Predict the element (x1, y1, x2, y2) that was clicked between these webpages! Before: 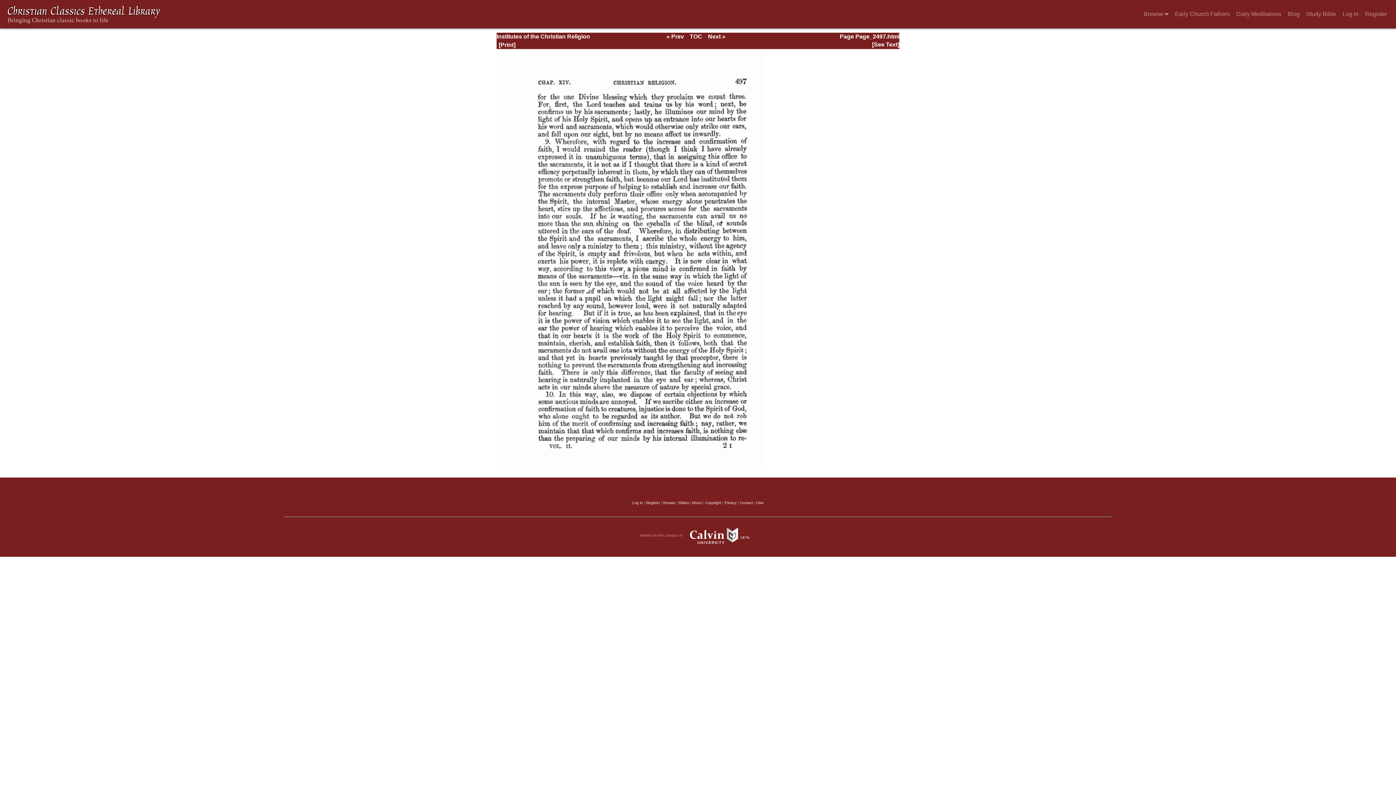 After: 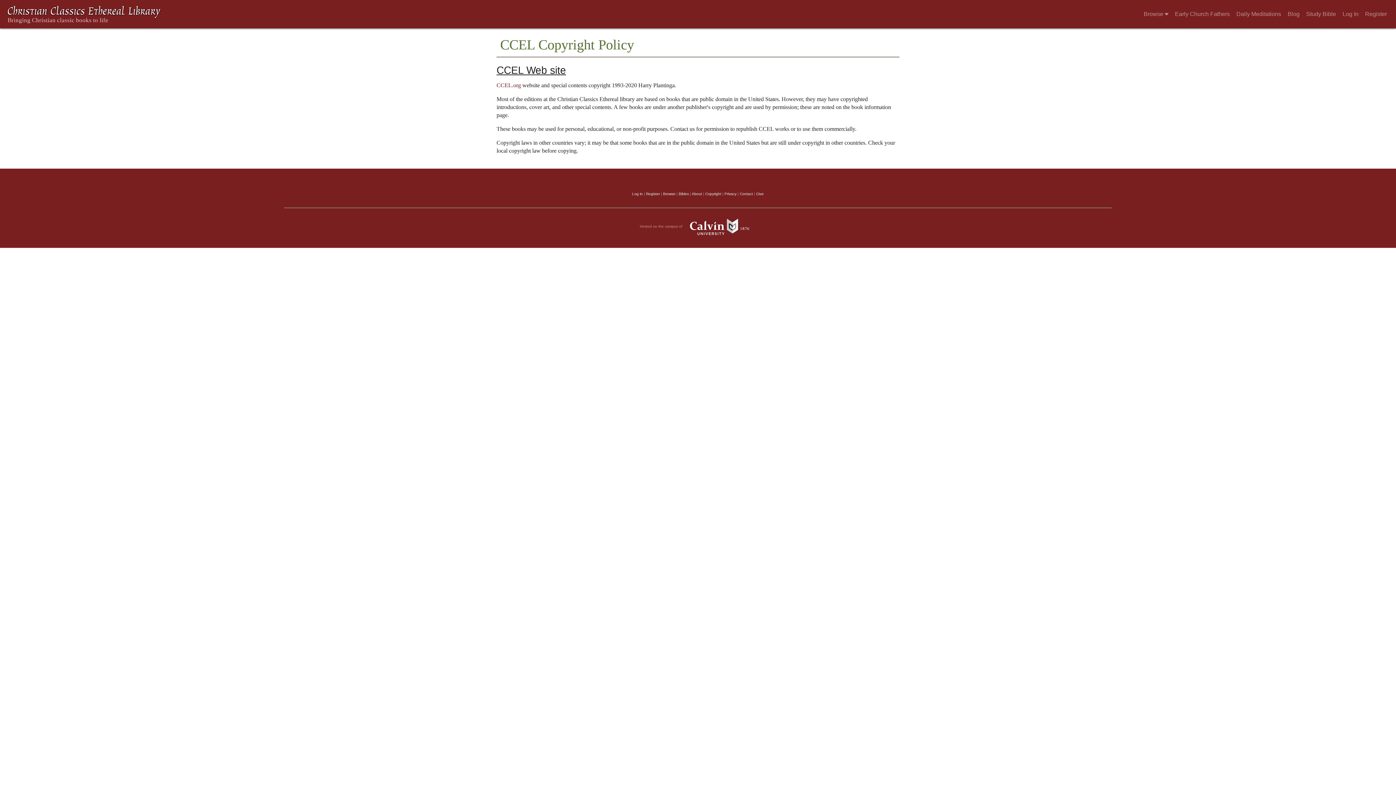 Action: label: Copyright bbox: (705, 501, 721, 505)